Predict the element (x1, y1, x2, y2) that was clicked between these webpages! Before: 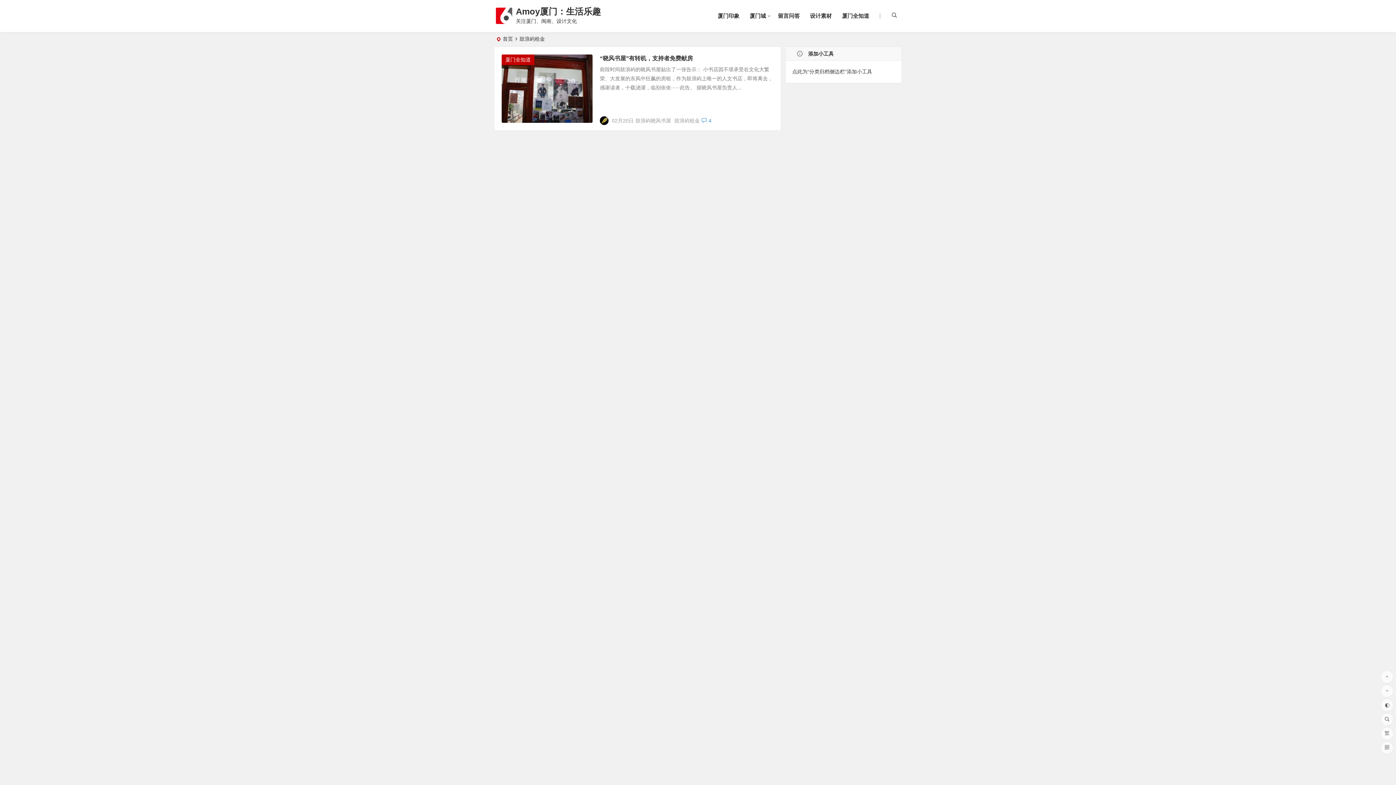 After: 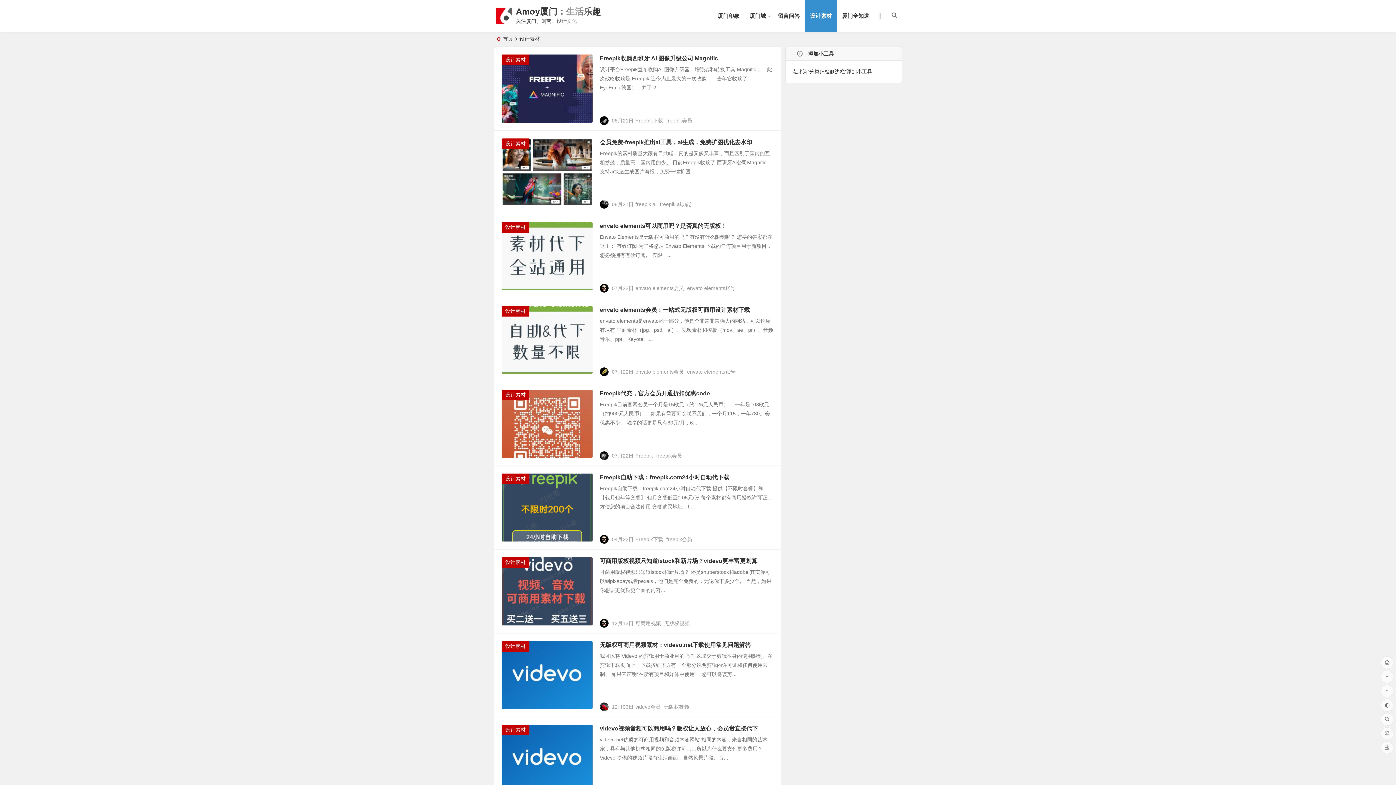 Action: bbox: (805, 0, 837, 32) label: 设计素材